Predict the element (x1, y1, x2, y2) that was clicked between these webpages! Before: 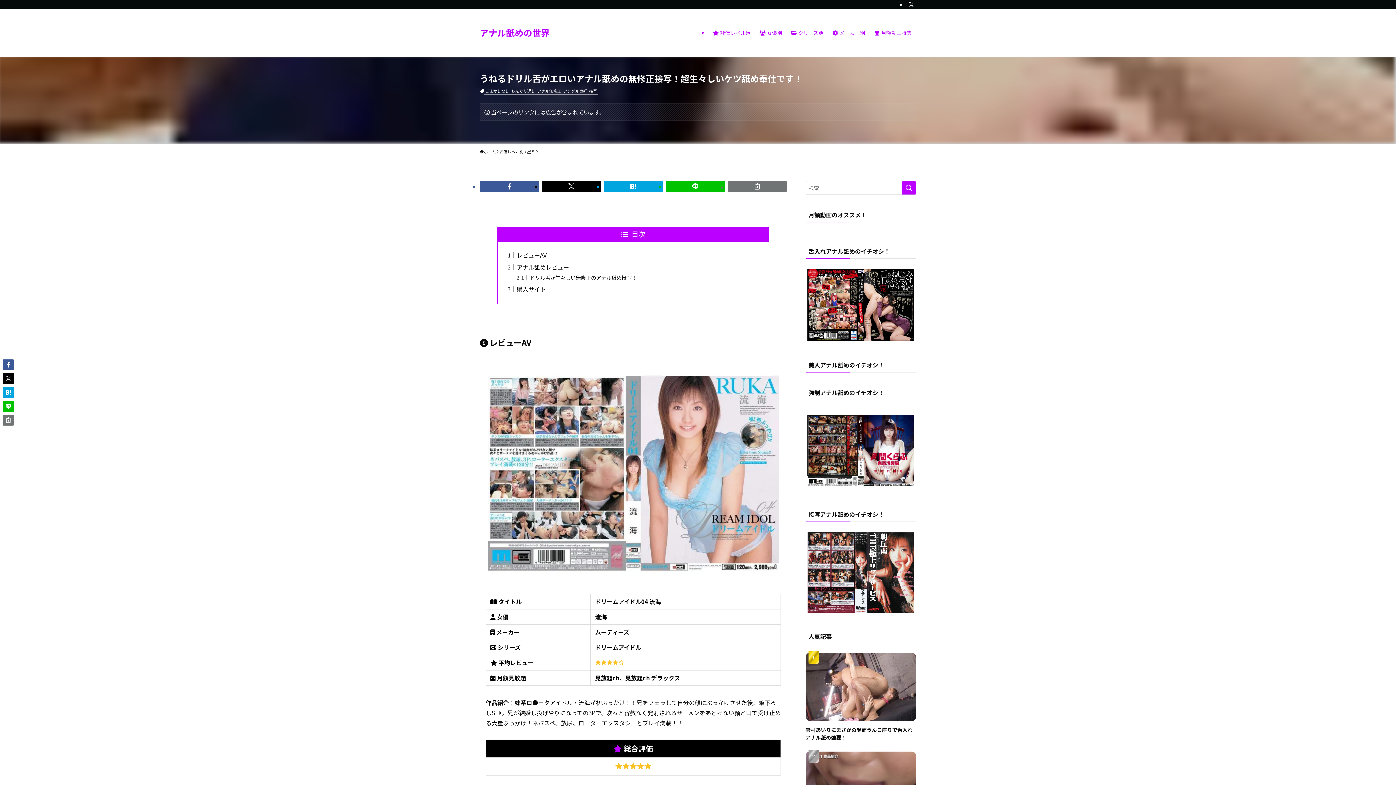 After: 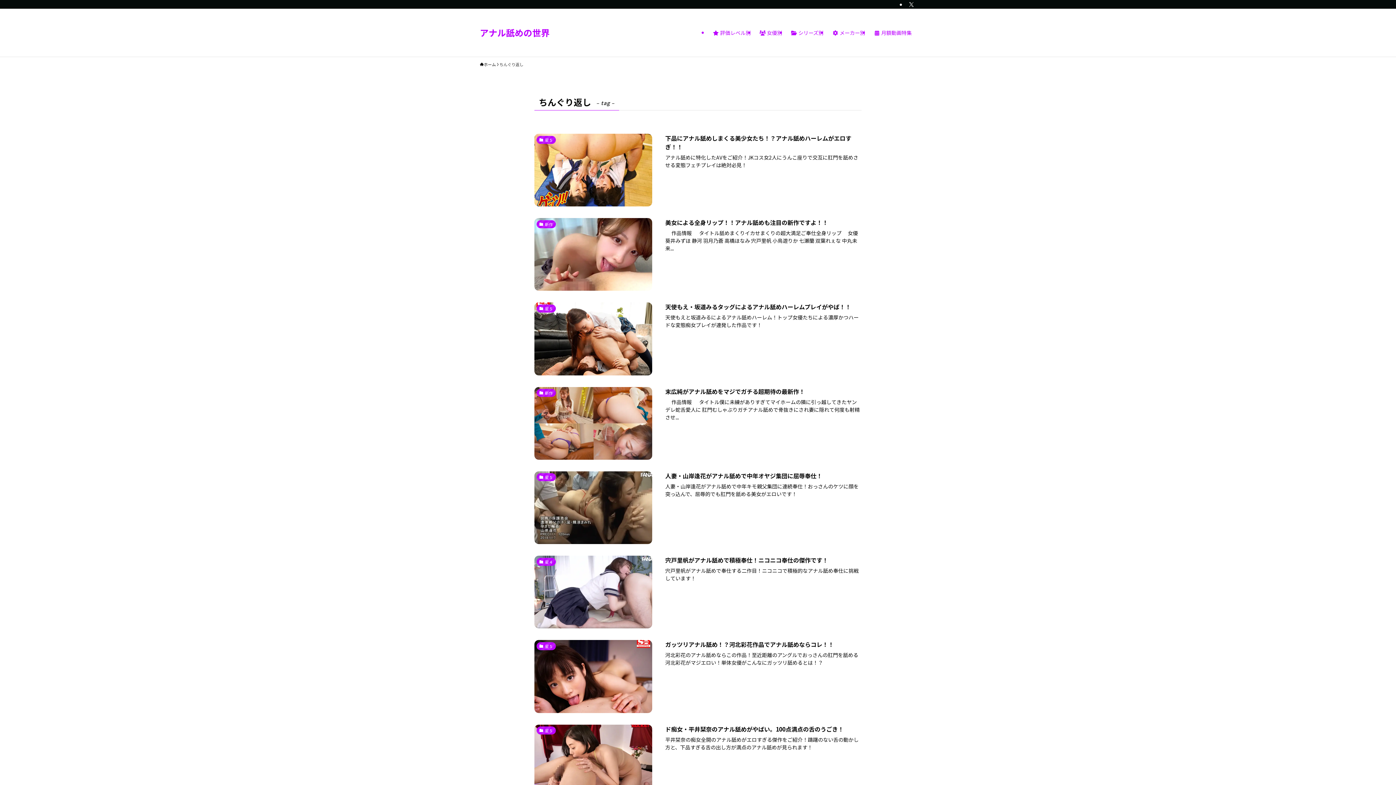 Action: bbox: (510, 87, 536, 95) label: ちんぐり返し